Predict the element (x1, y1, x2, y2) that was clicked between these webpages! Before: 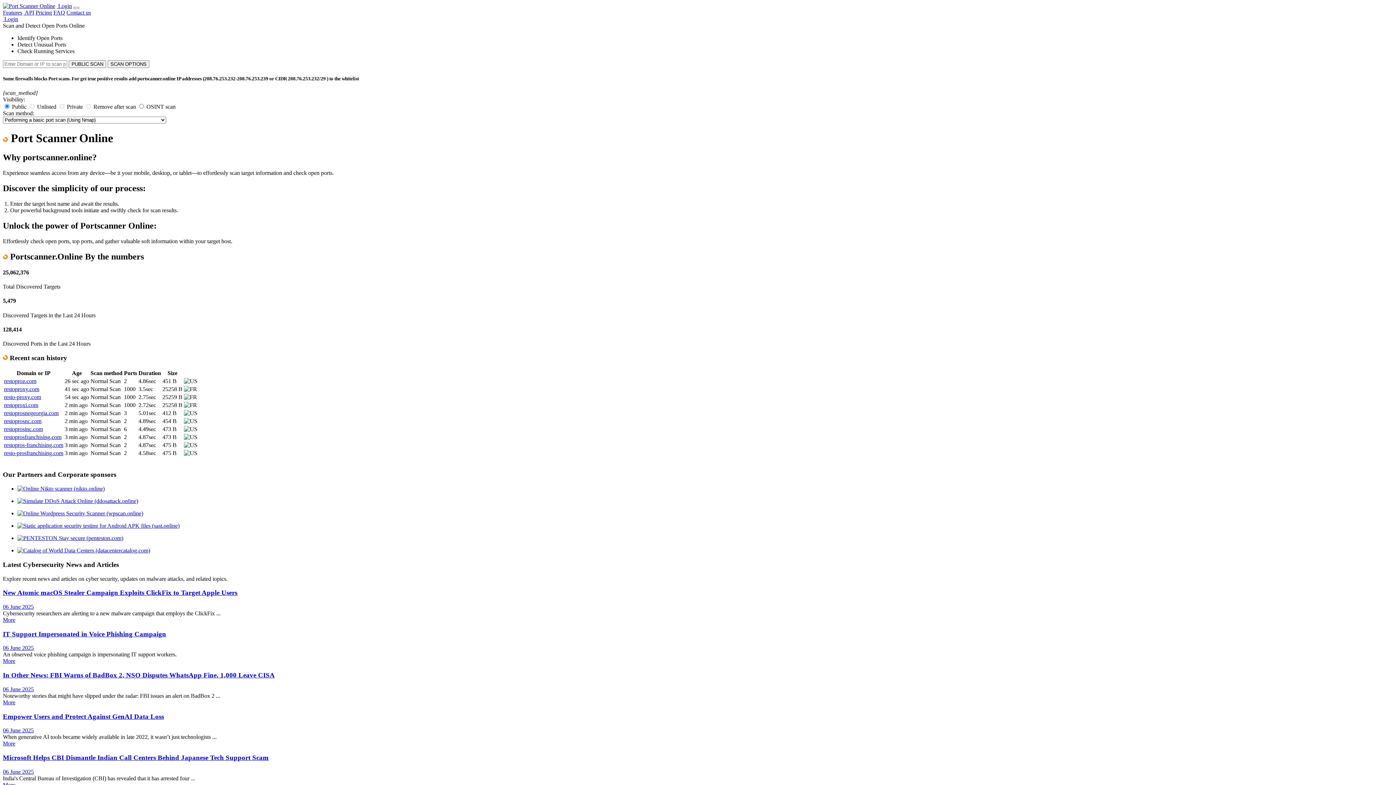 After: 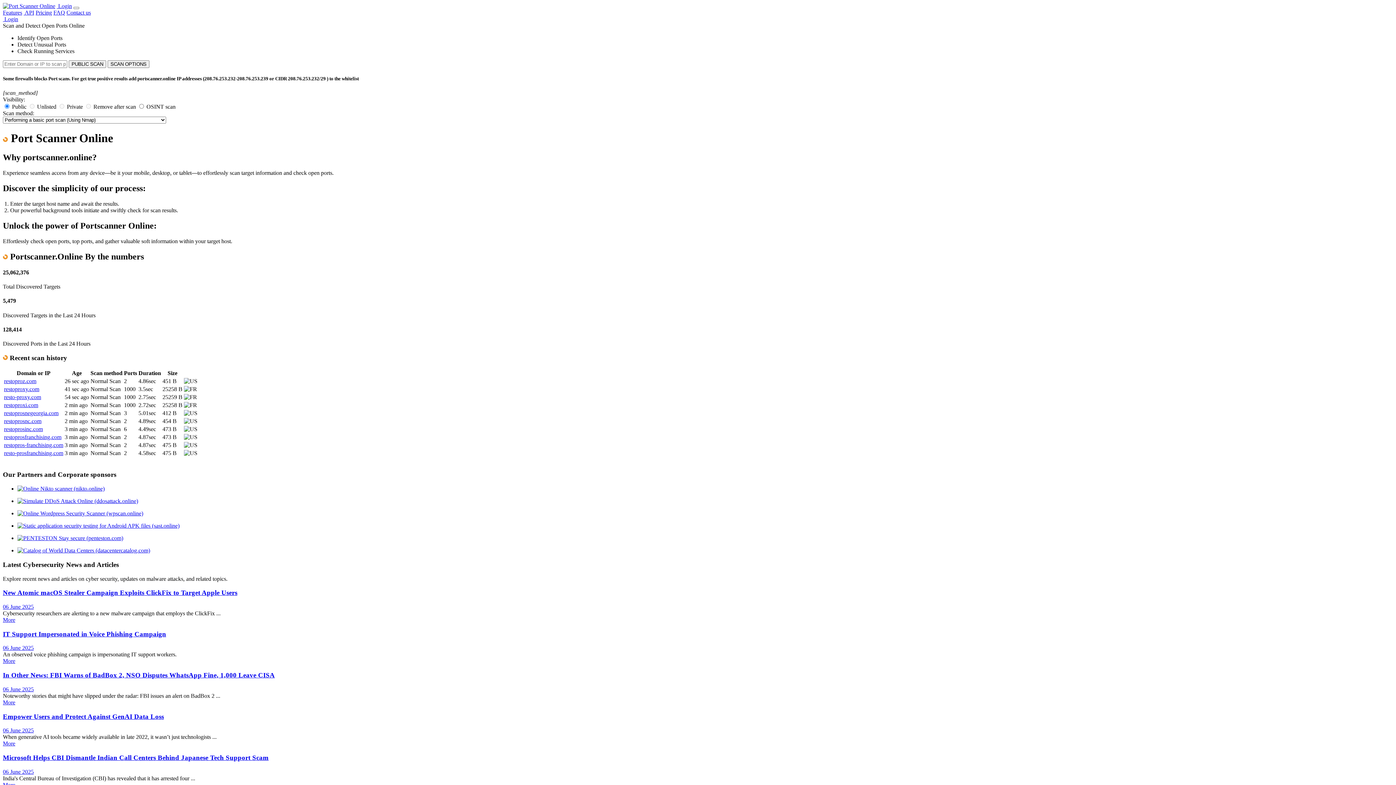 Action: bbox: (17, 547, 150, 553)